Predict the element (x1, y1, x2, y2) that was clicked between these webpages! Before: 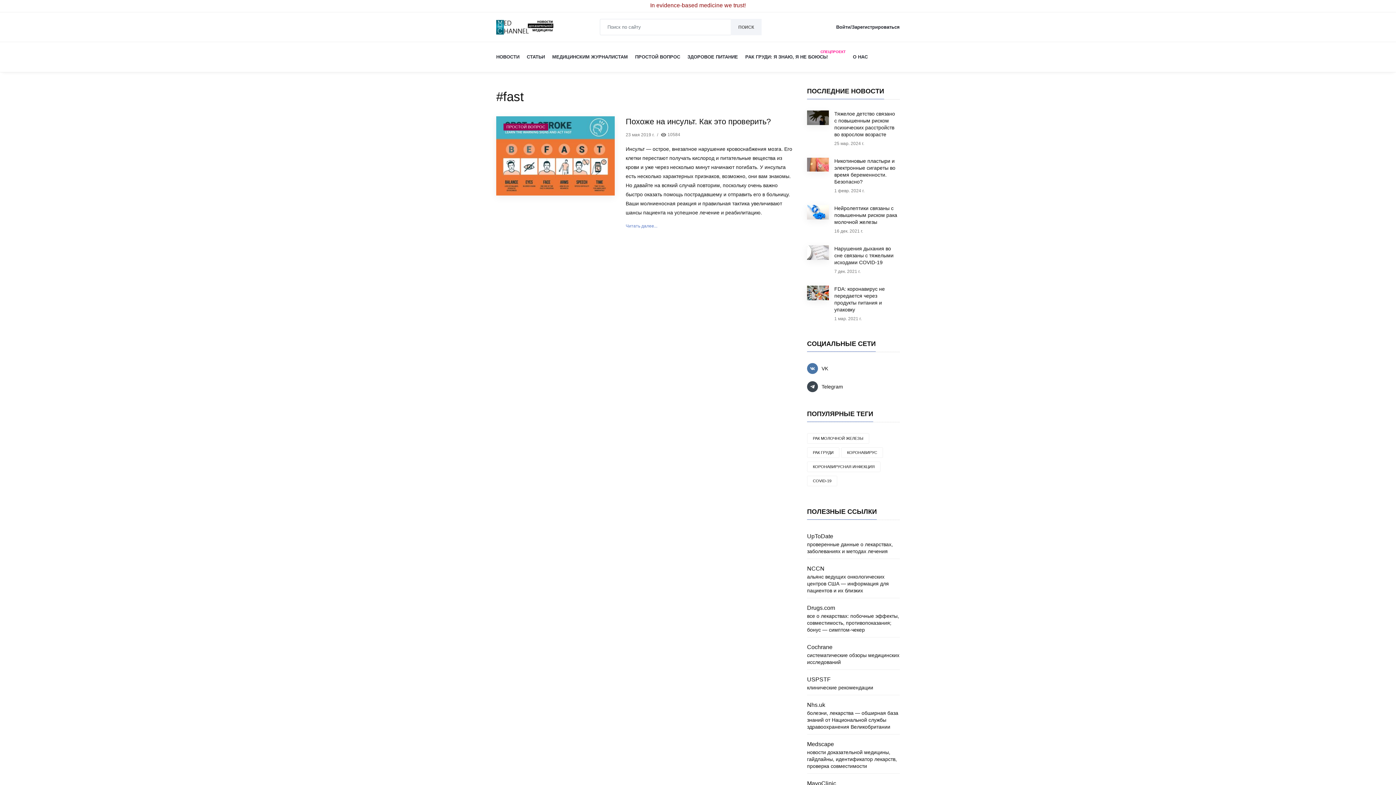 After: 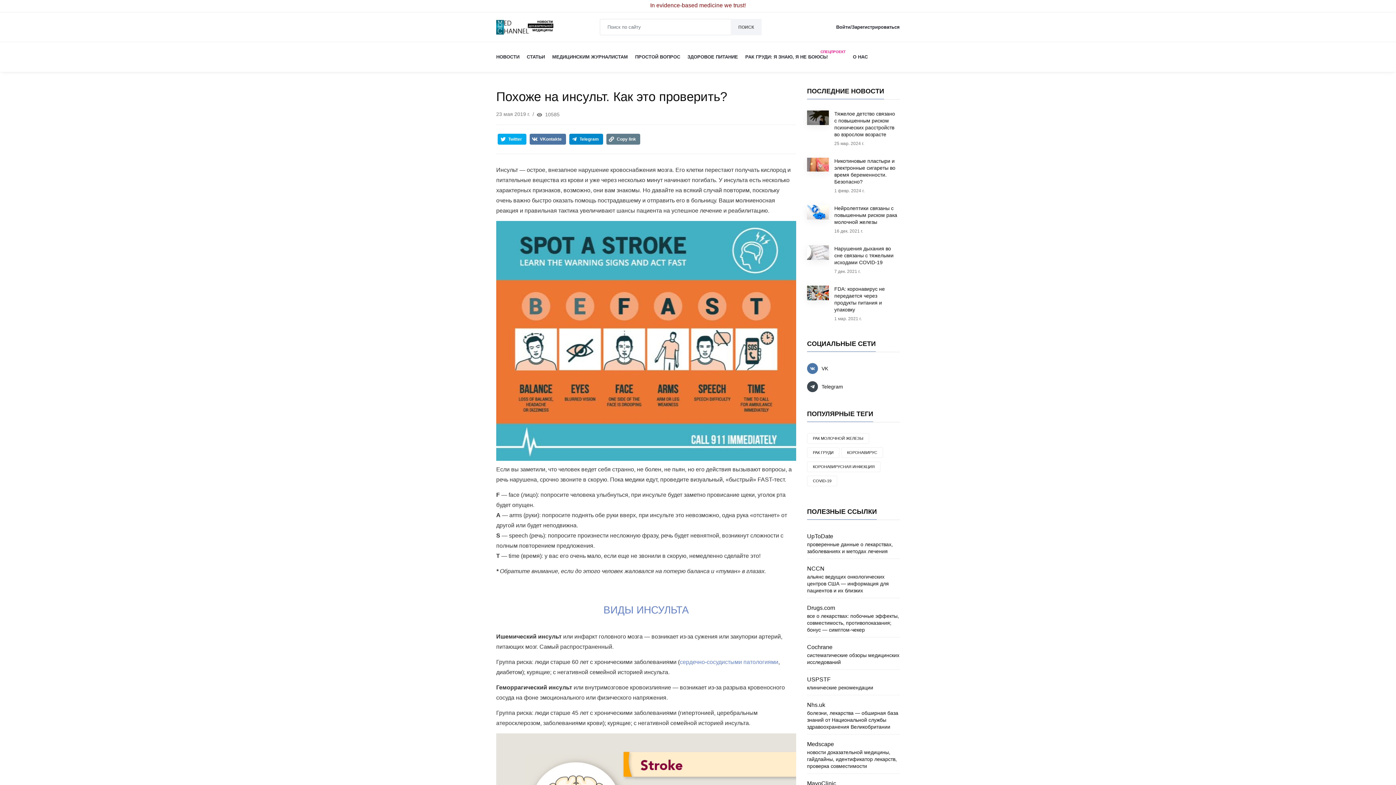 Action: bbox: (625, 116, 796, 127) label: Похоже на инсульт. Как это проверить?